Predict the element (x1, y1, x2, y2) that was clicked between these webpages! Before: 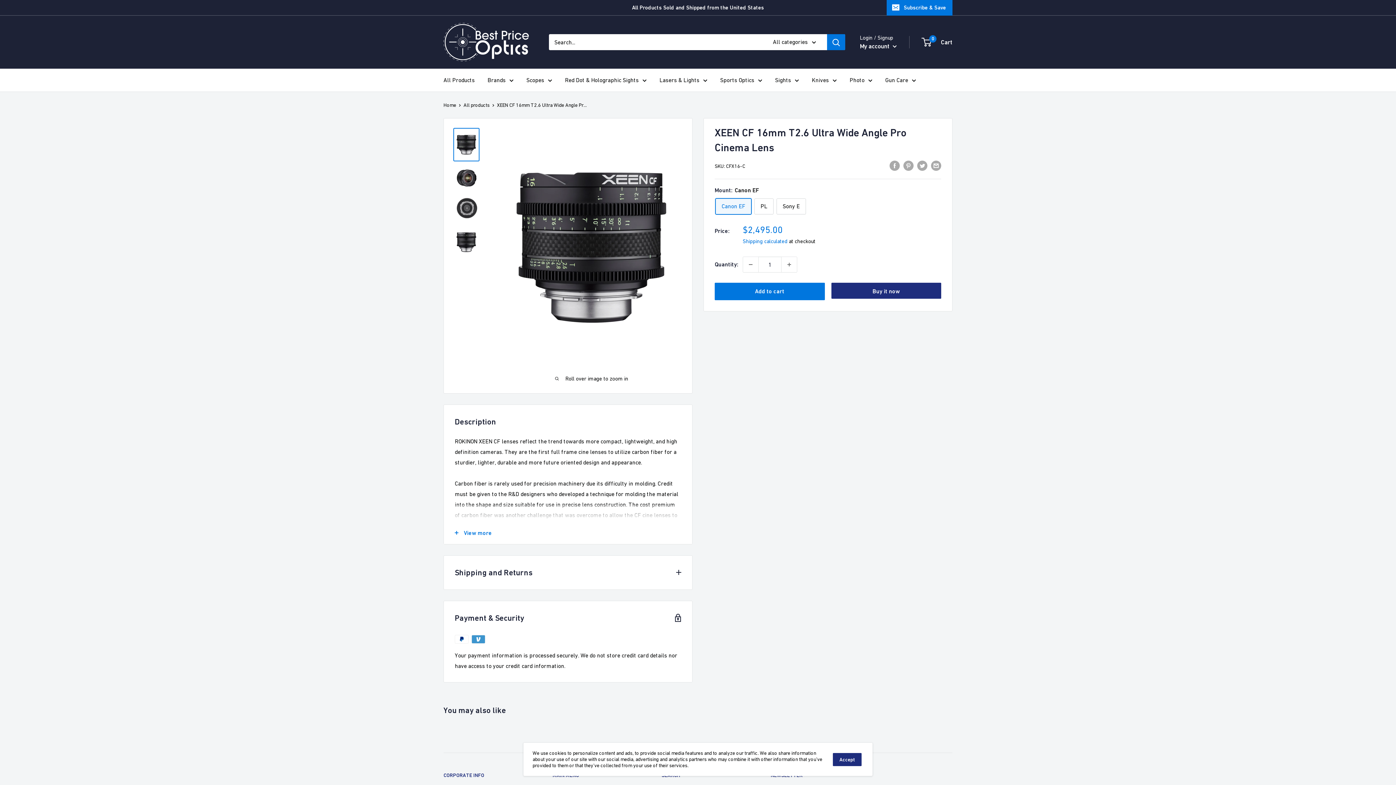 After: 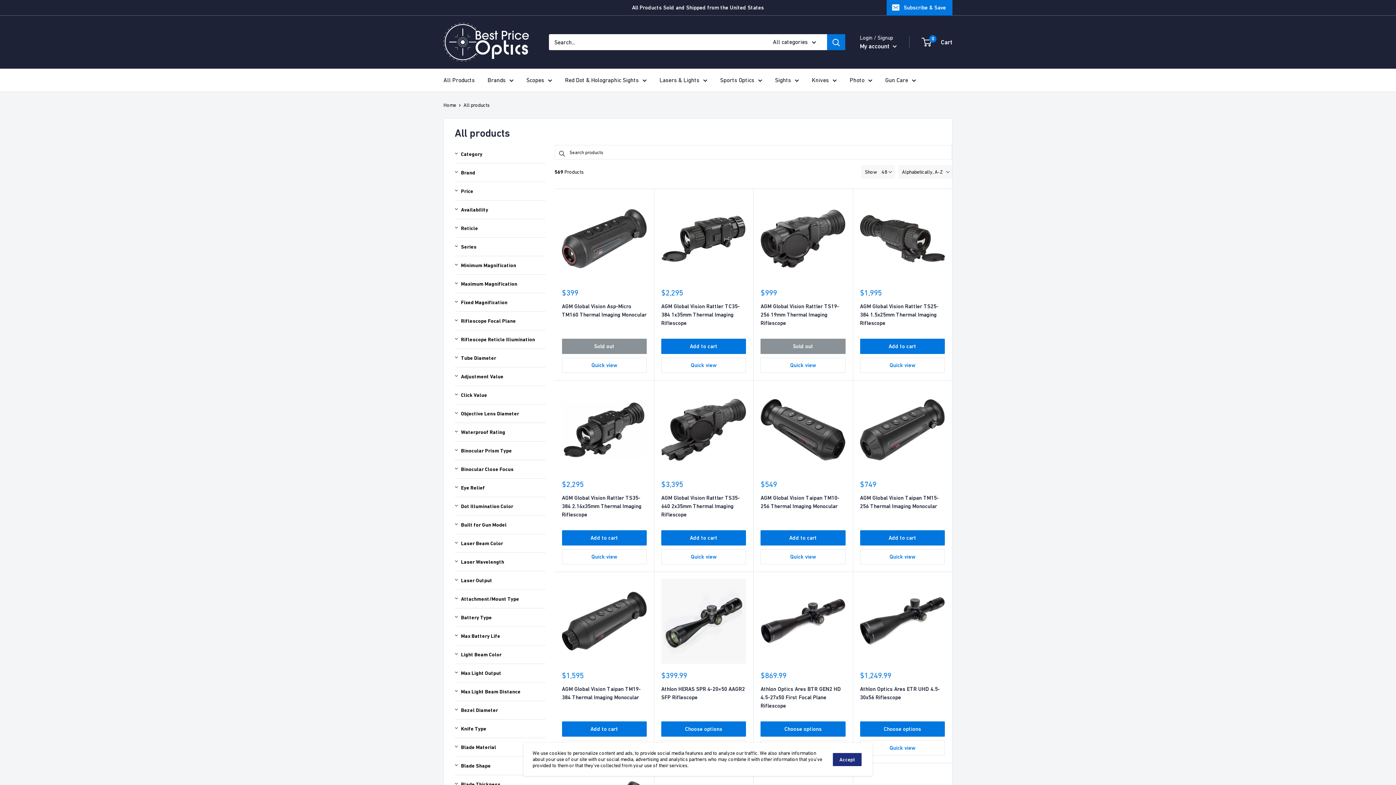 Action: bbox: (463, 102, 489, 108) label: All products